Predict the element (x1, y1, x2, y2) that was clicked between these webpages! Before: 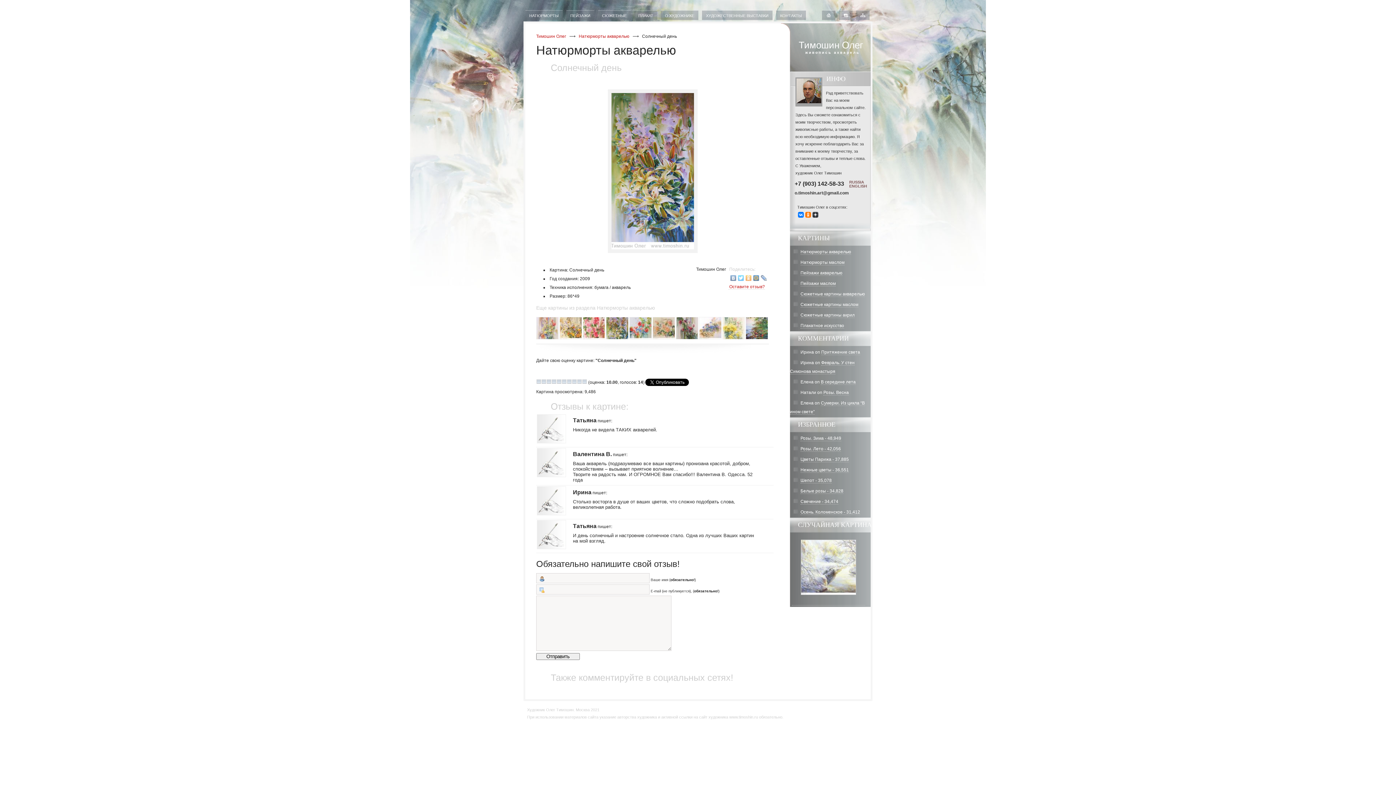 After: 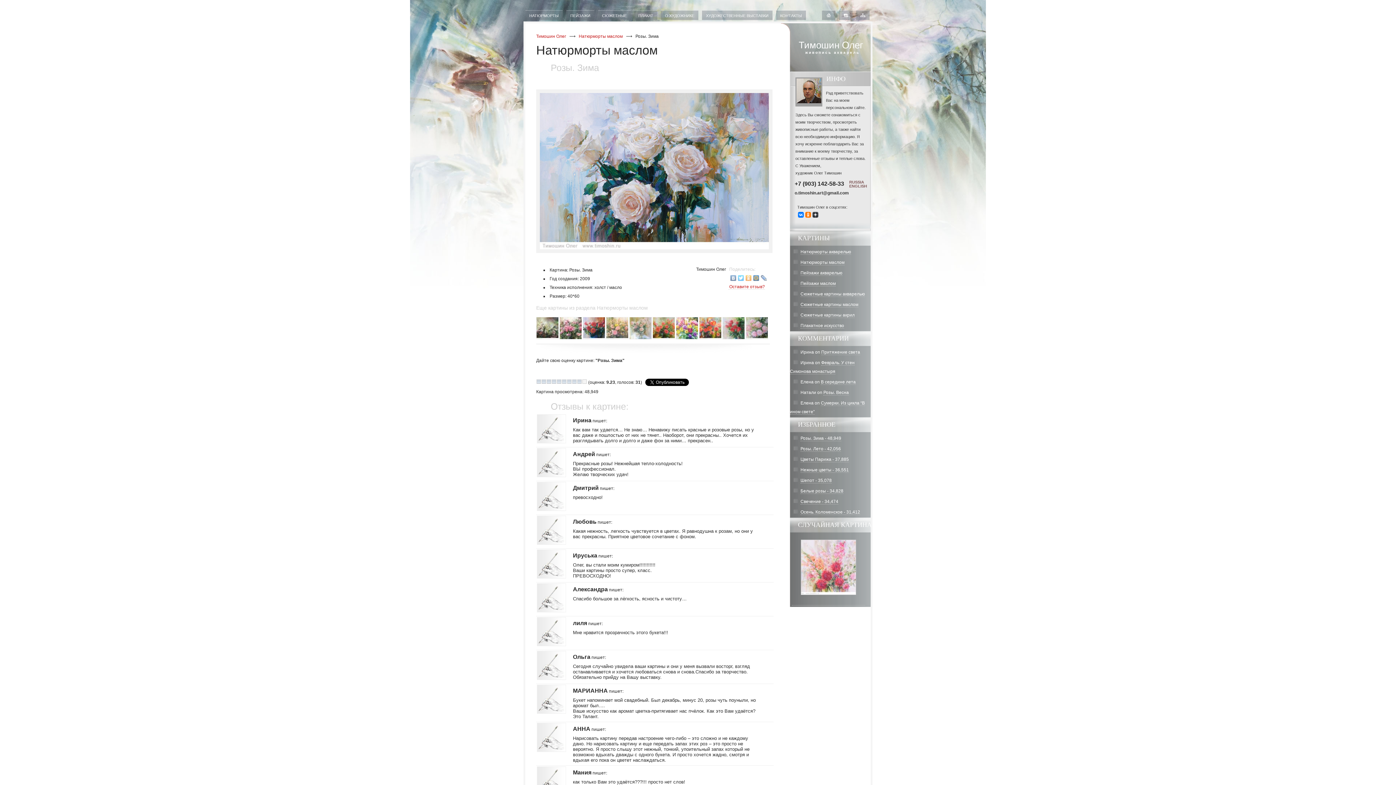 Action: label: Розы. Зима - 48,949 bbox: (800, 436, 841, 441)